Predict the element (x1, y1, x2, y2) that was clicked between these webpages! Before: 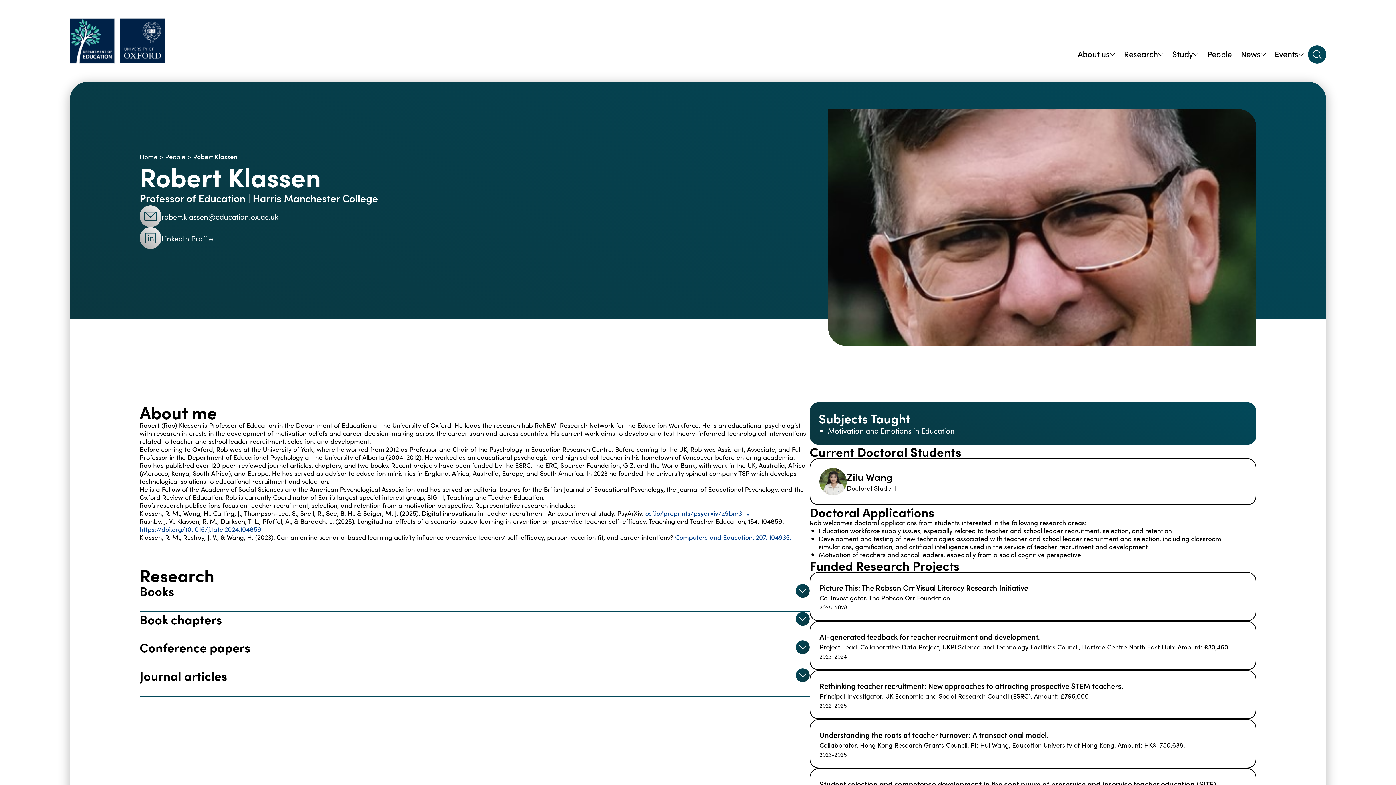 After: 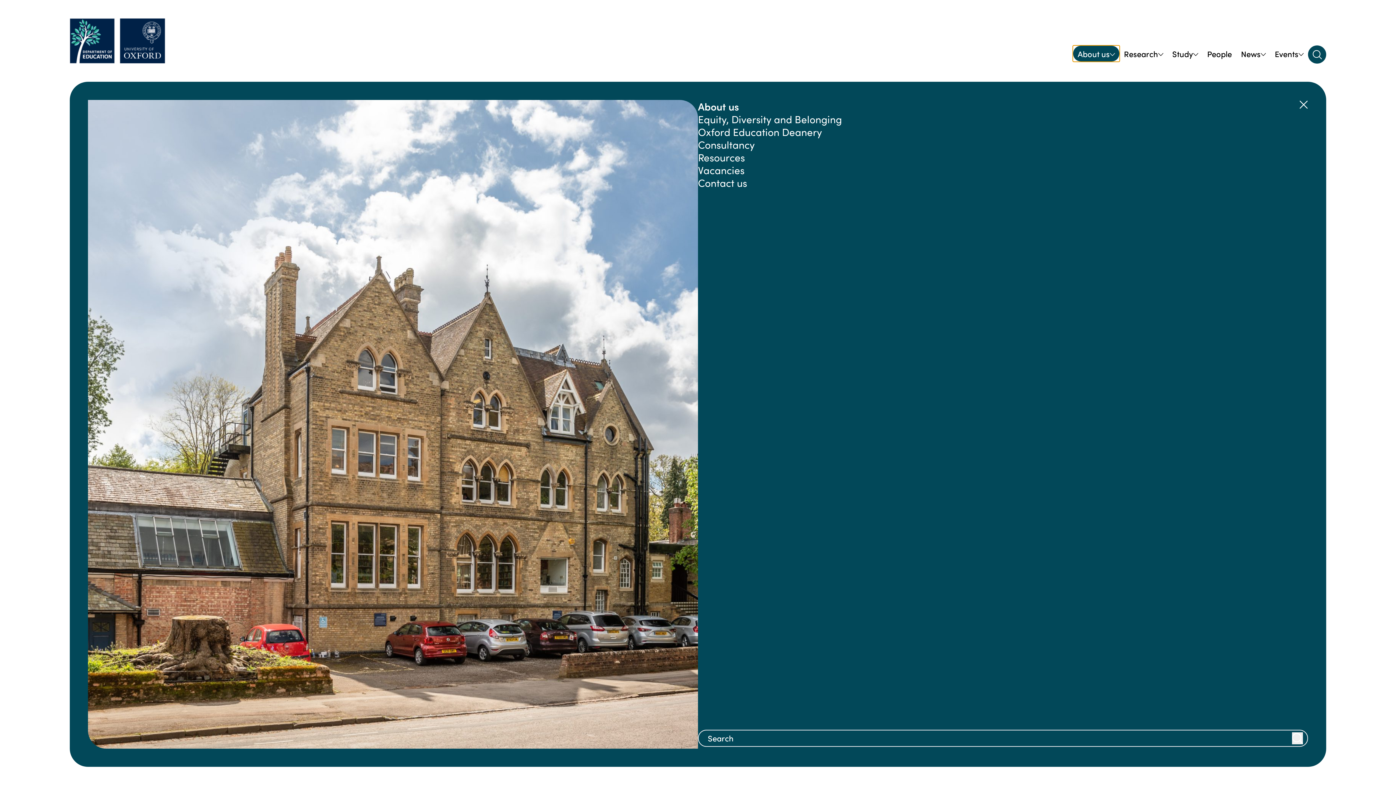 Action: bbox: (1073, 45, 1119, 61) label: About us